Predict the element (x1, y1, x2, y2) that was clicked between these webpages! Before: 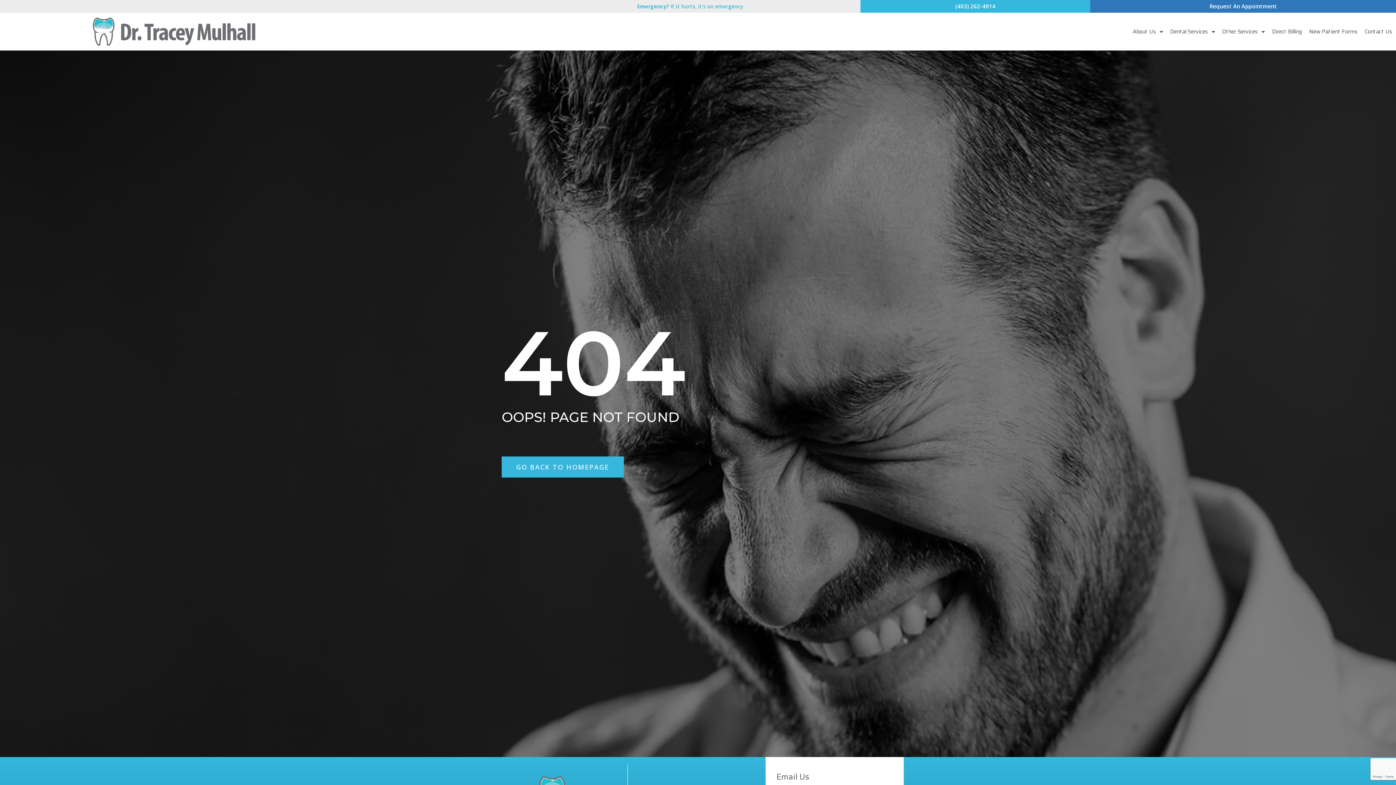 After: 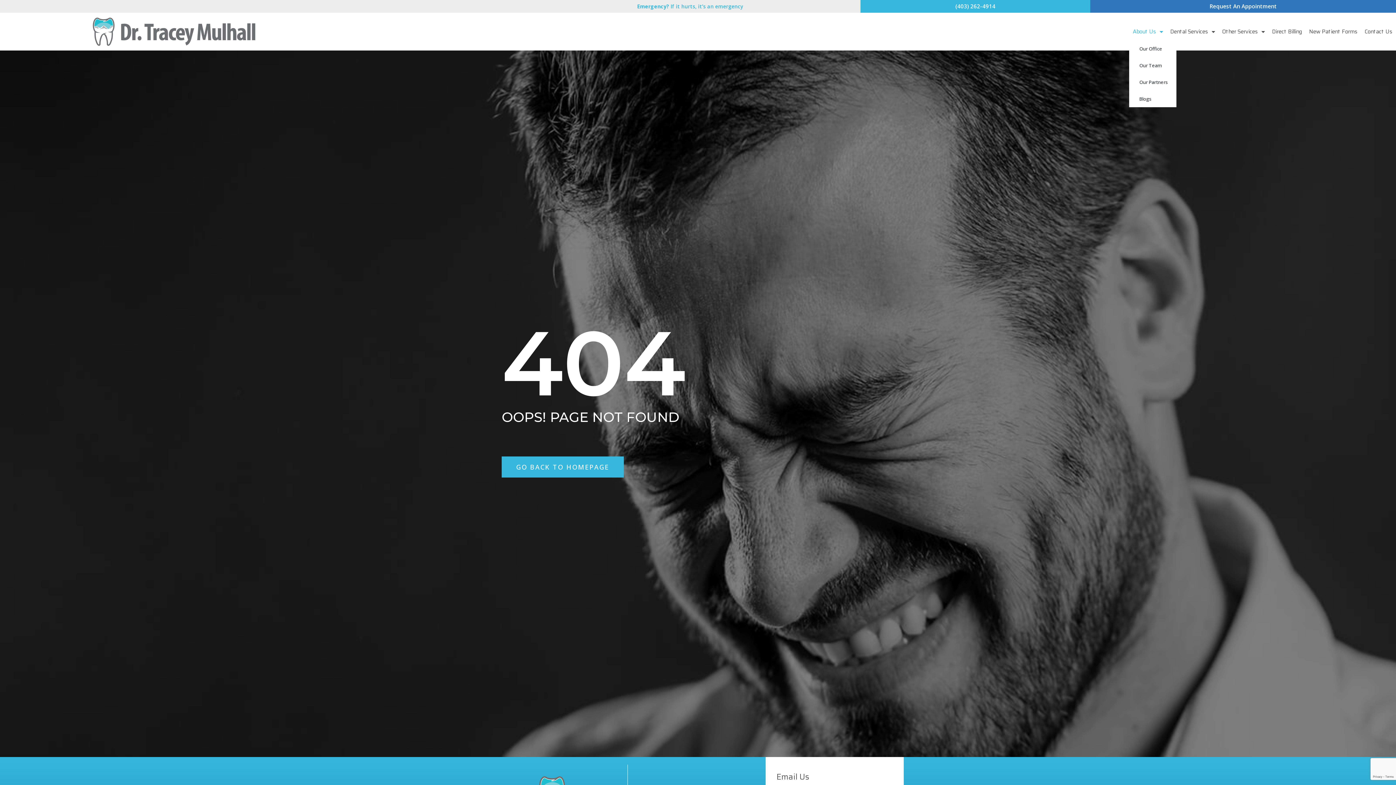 Action: bbox: (1129, 23, 1166, 40) label: About Us